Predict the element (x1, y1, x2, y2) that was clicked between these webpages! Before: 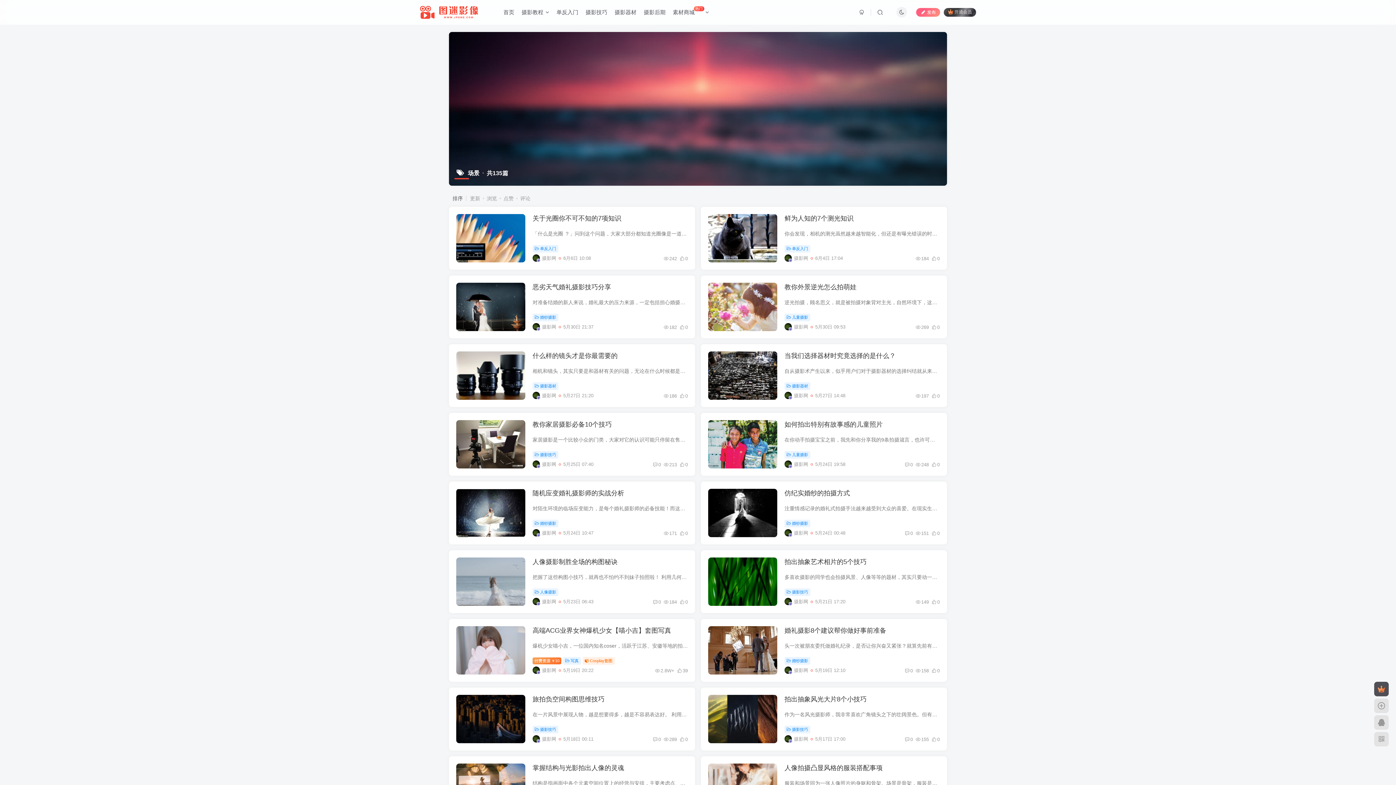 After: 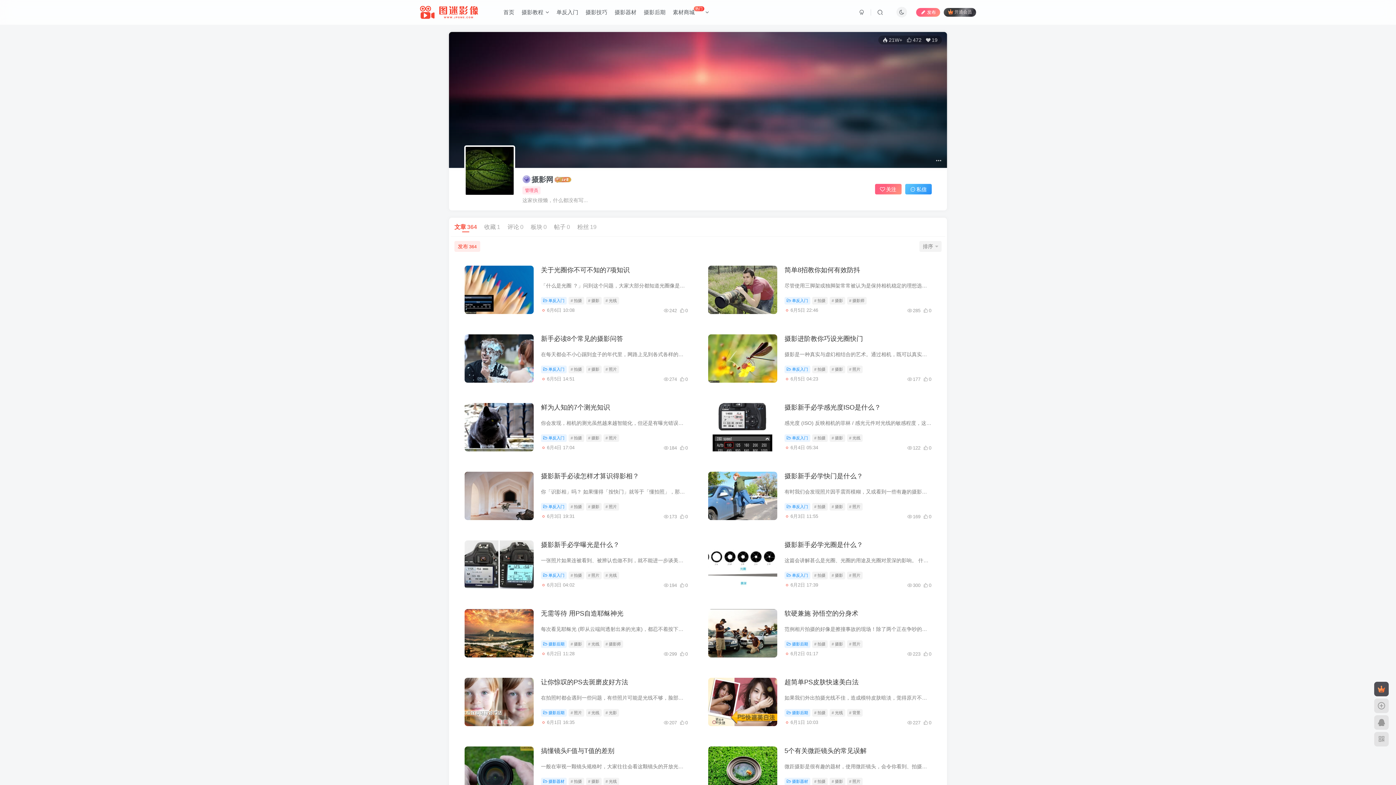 Action: bbox: (784, 598, 792, 605)